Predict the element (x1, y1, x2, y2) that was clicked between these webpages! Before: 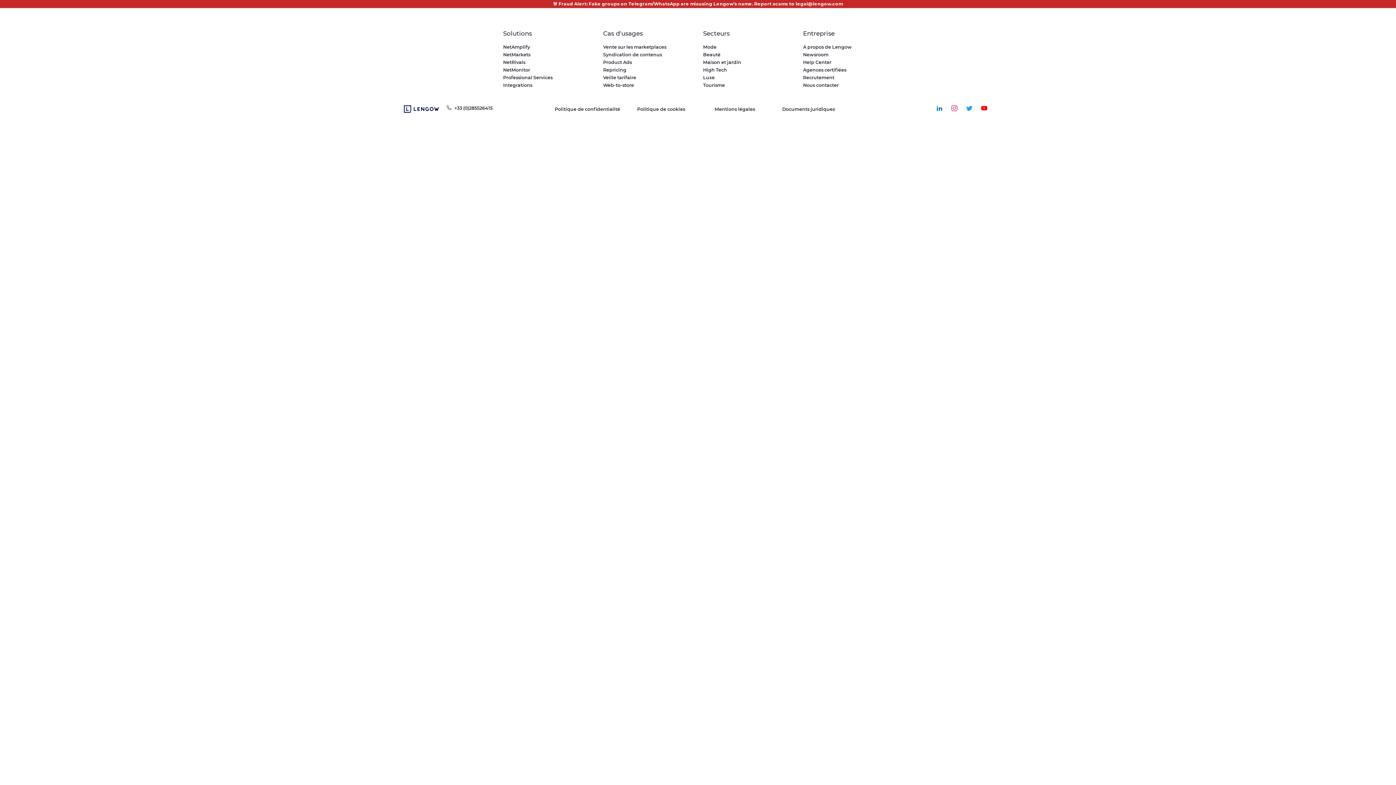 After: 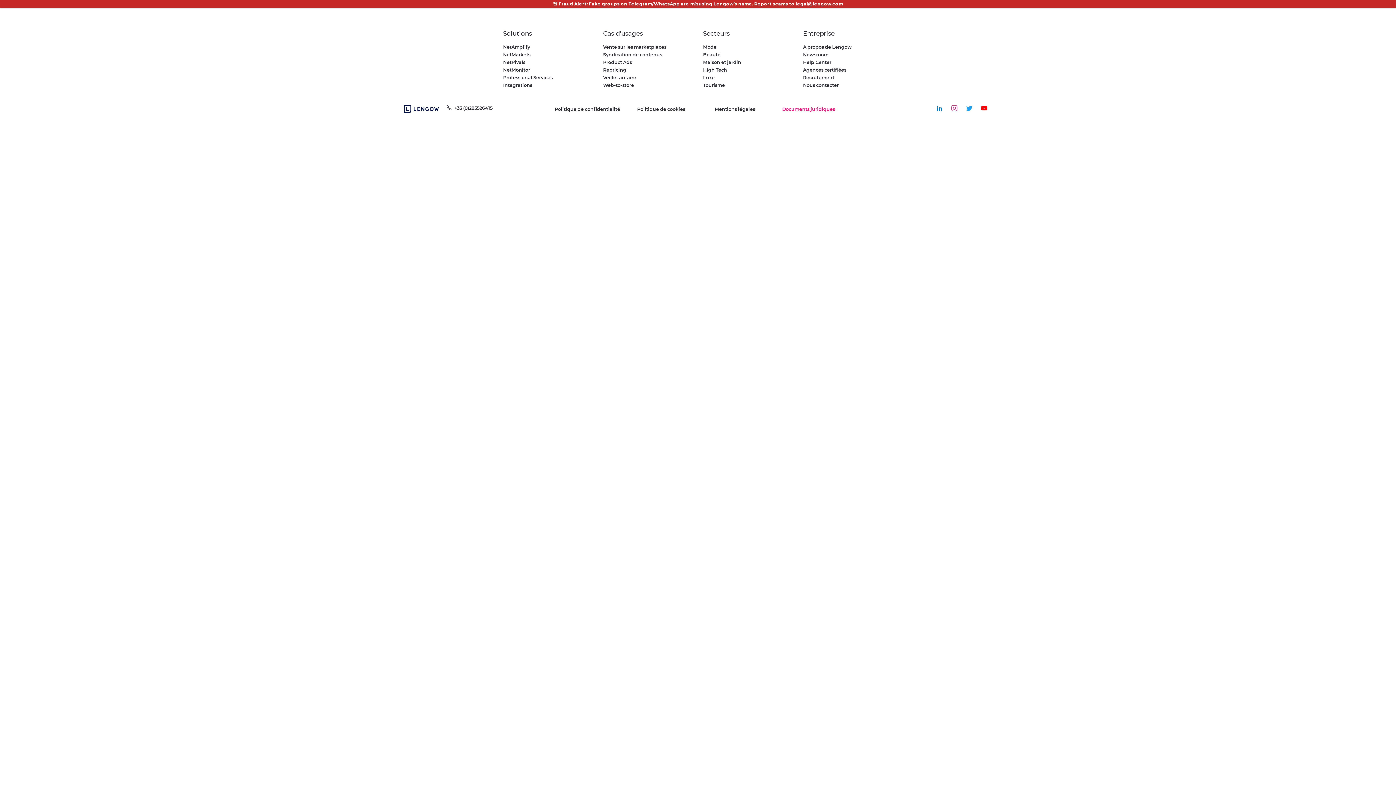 Action: label: Documents juridiques bbox: (782, 106, 835, 111)